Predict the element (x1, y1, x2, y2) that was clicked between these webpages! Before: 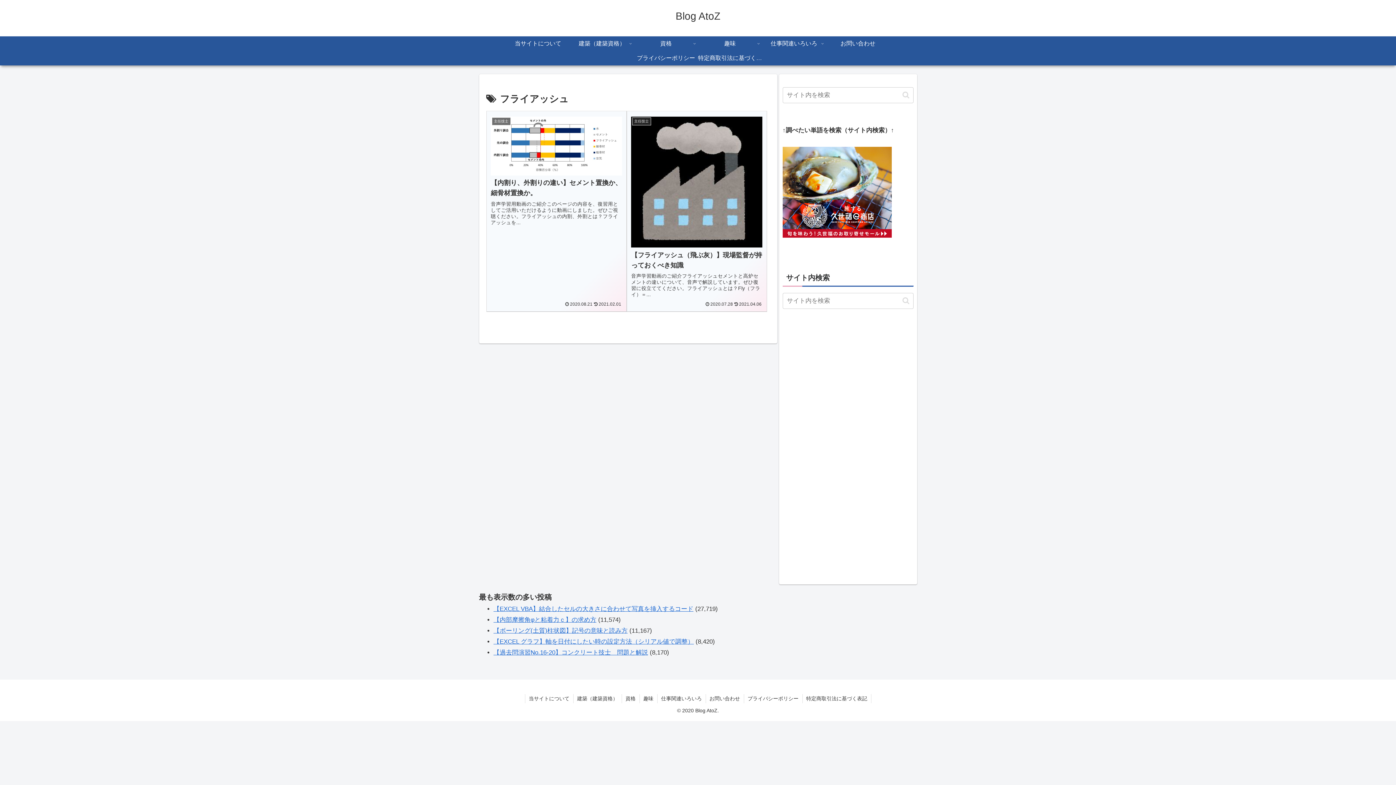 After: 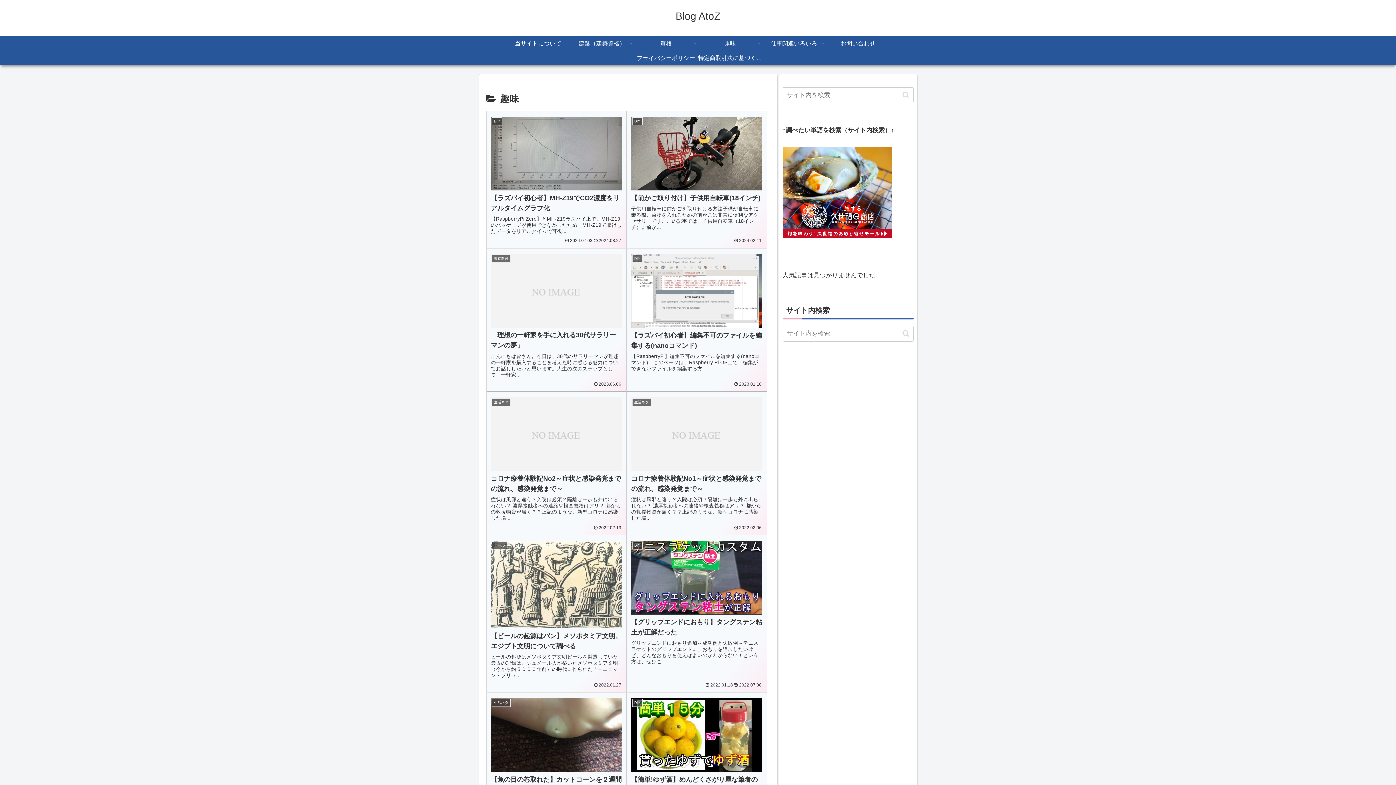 Action: bbox: (698, 36, 762, 50) label: 趣味